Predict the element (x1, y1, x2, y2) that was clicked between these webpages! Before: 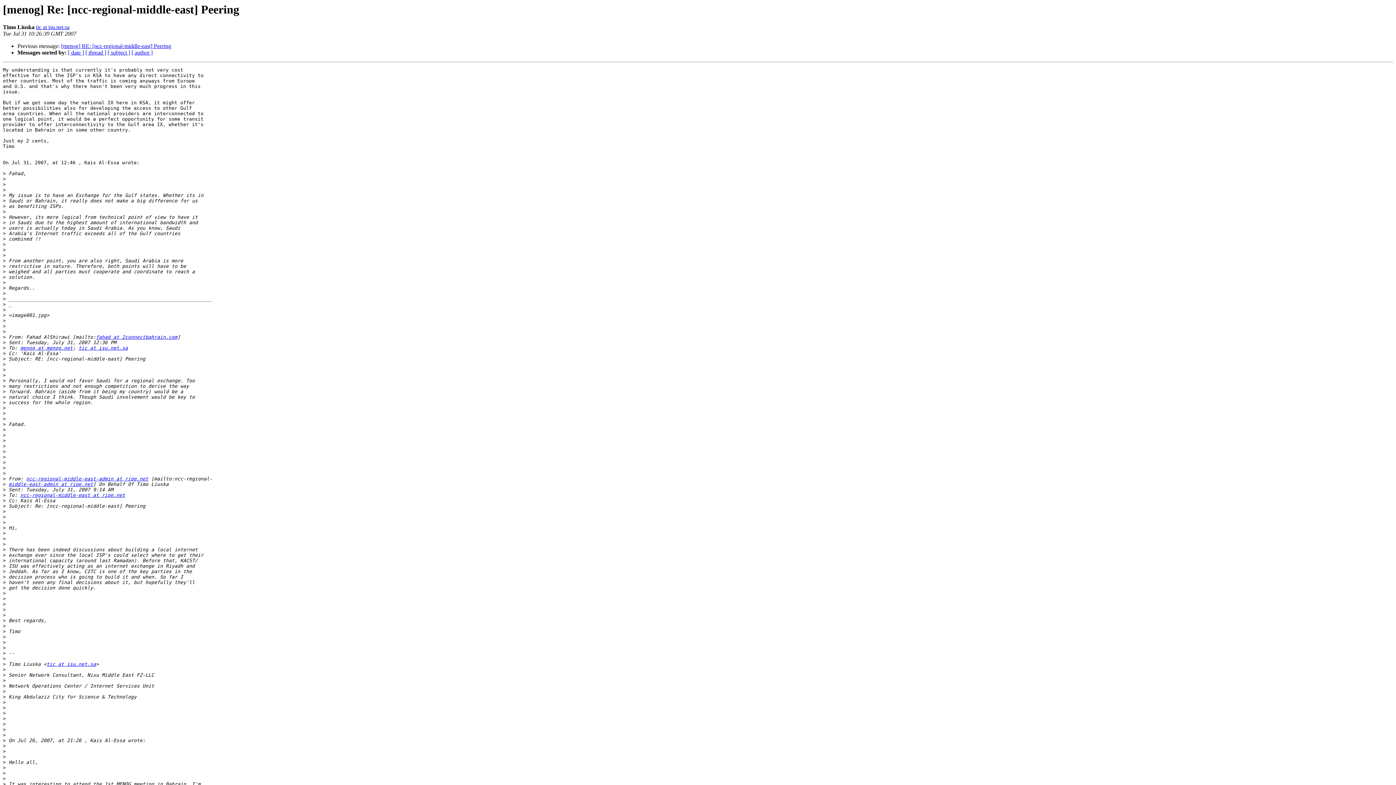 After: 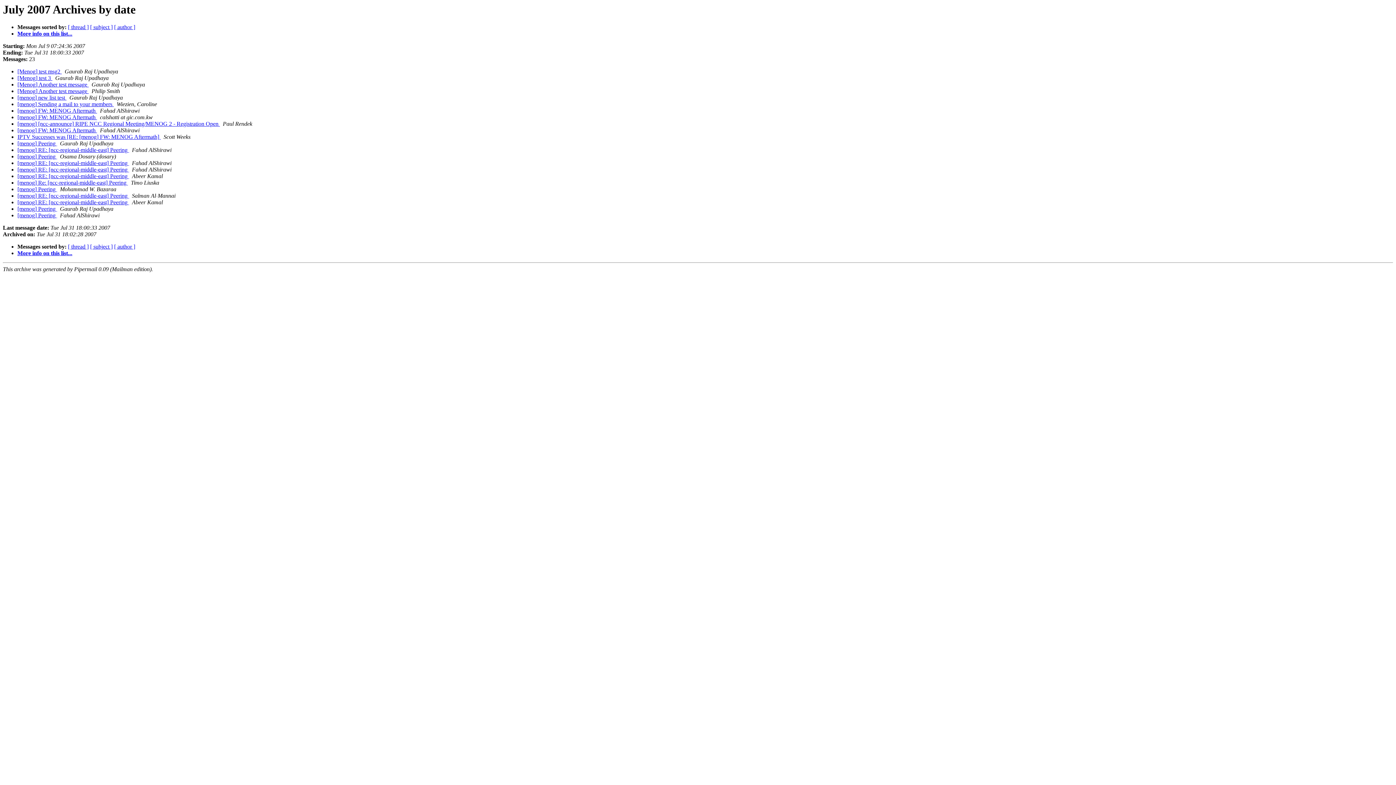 Action: label: [ date ] bbox: (68, 49, 84, 55)